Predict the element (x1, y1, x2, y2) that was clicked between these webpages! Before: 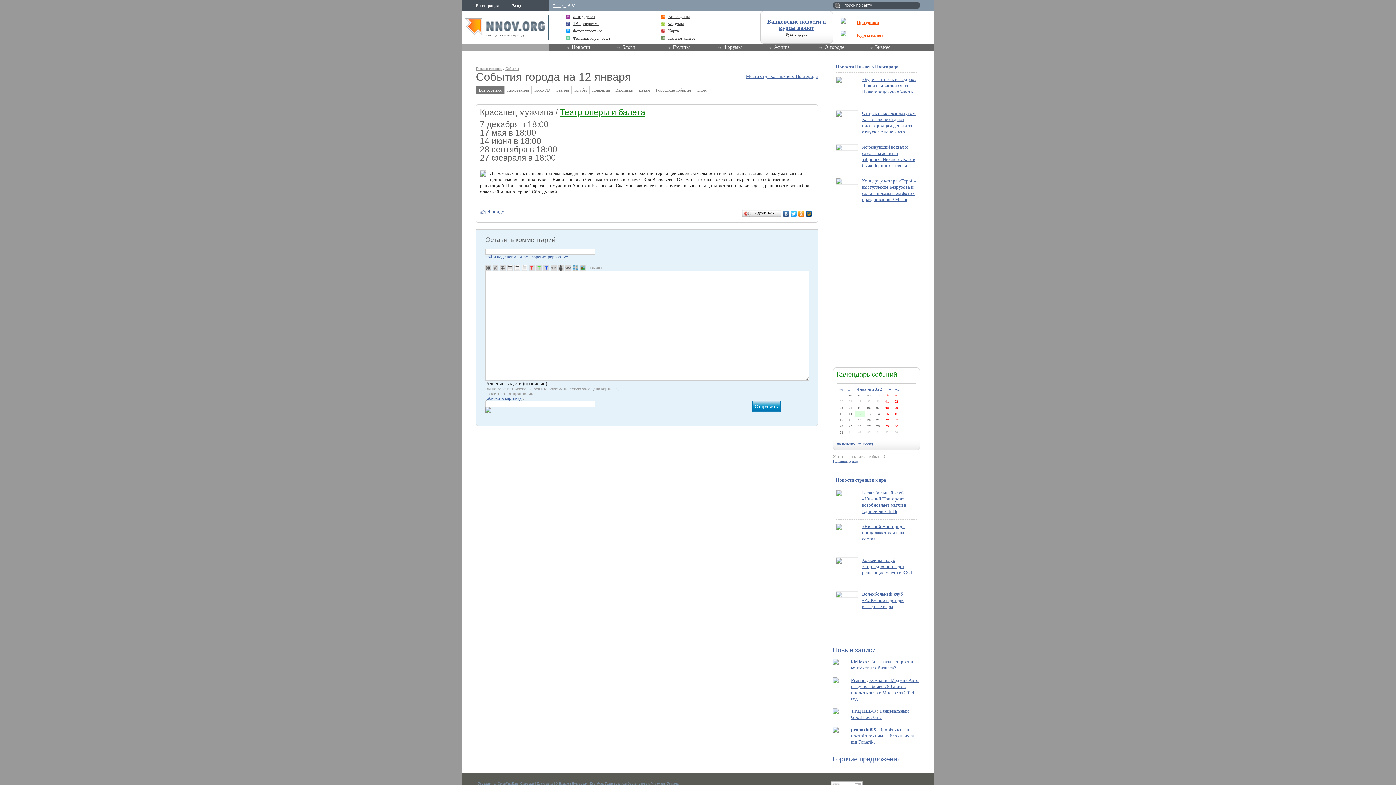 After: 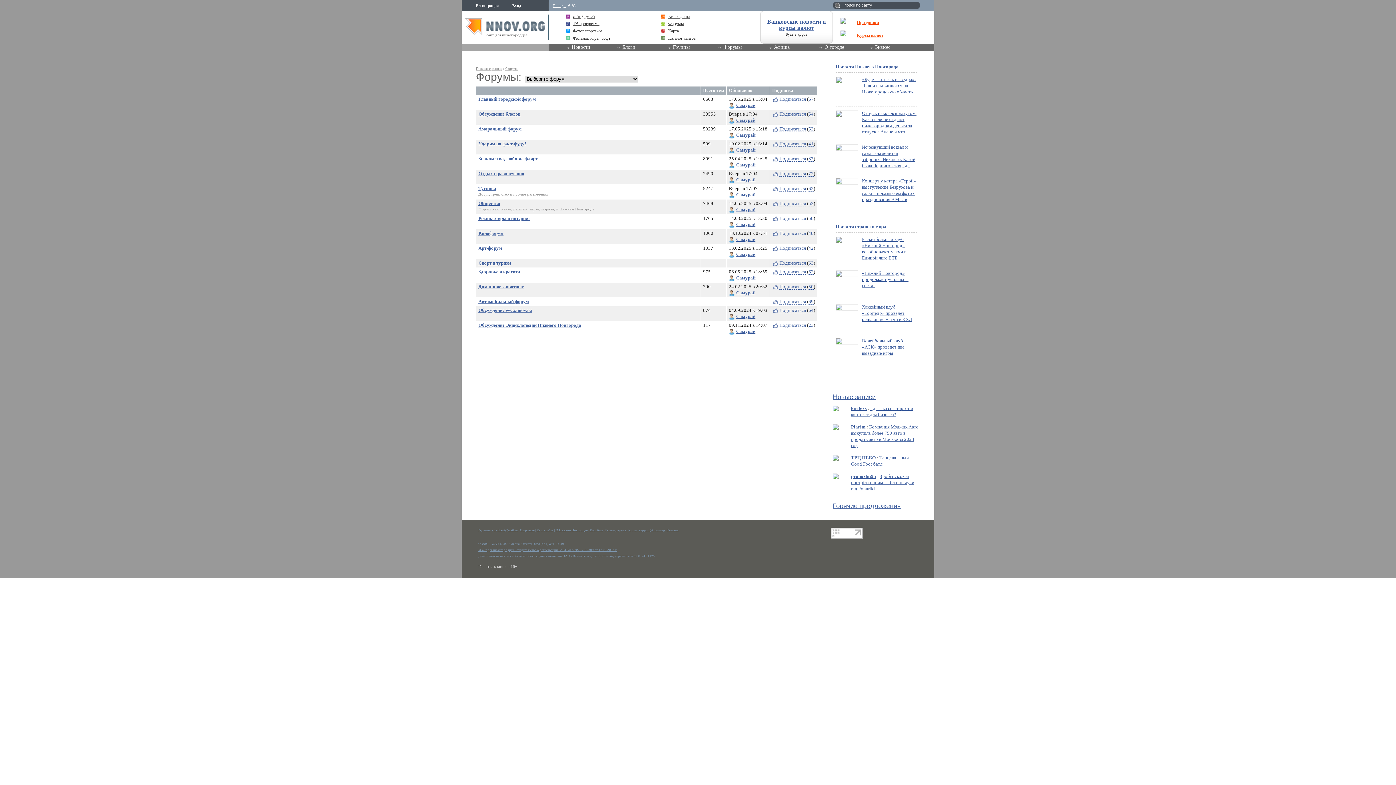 Action: bbox: (668, 20, 756, 27) label: Форумы